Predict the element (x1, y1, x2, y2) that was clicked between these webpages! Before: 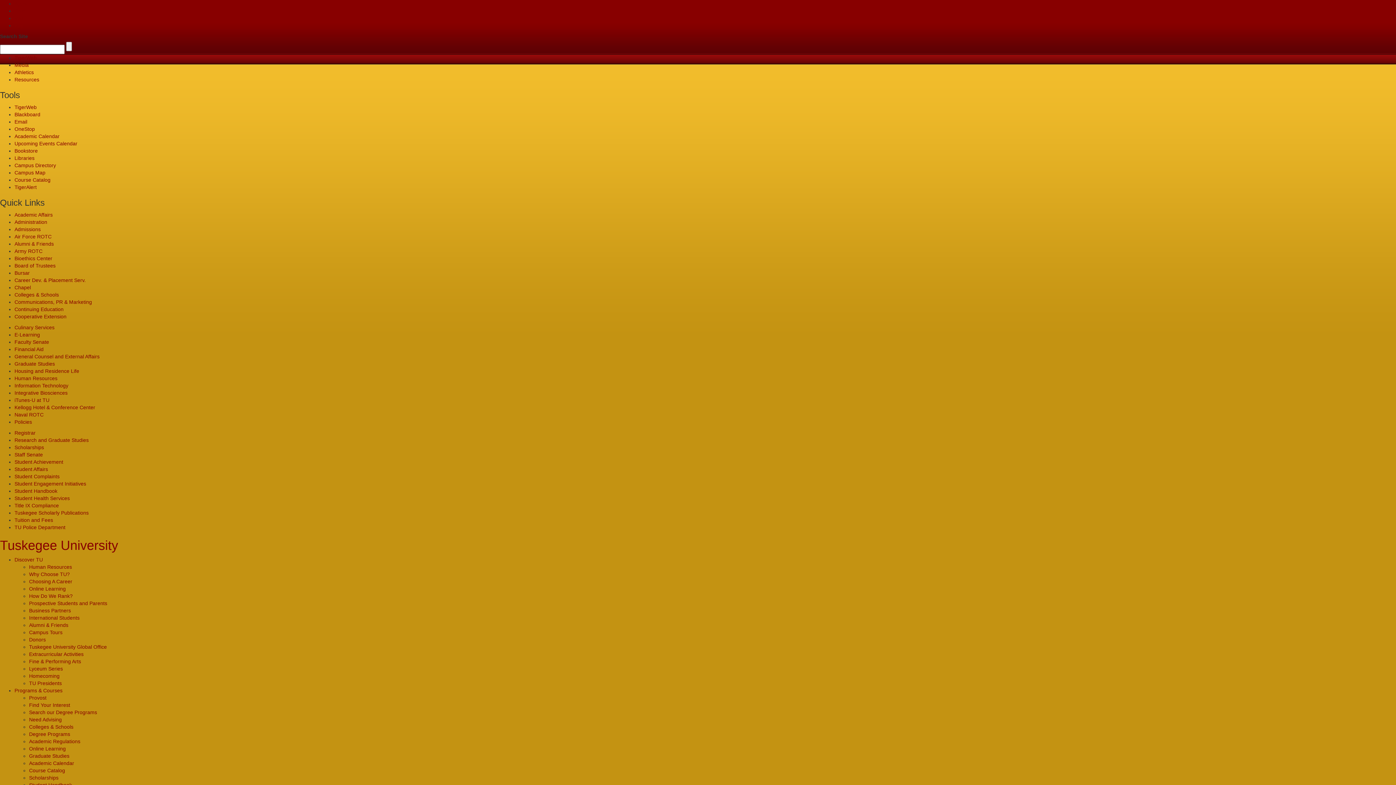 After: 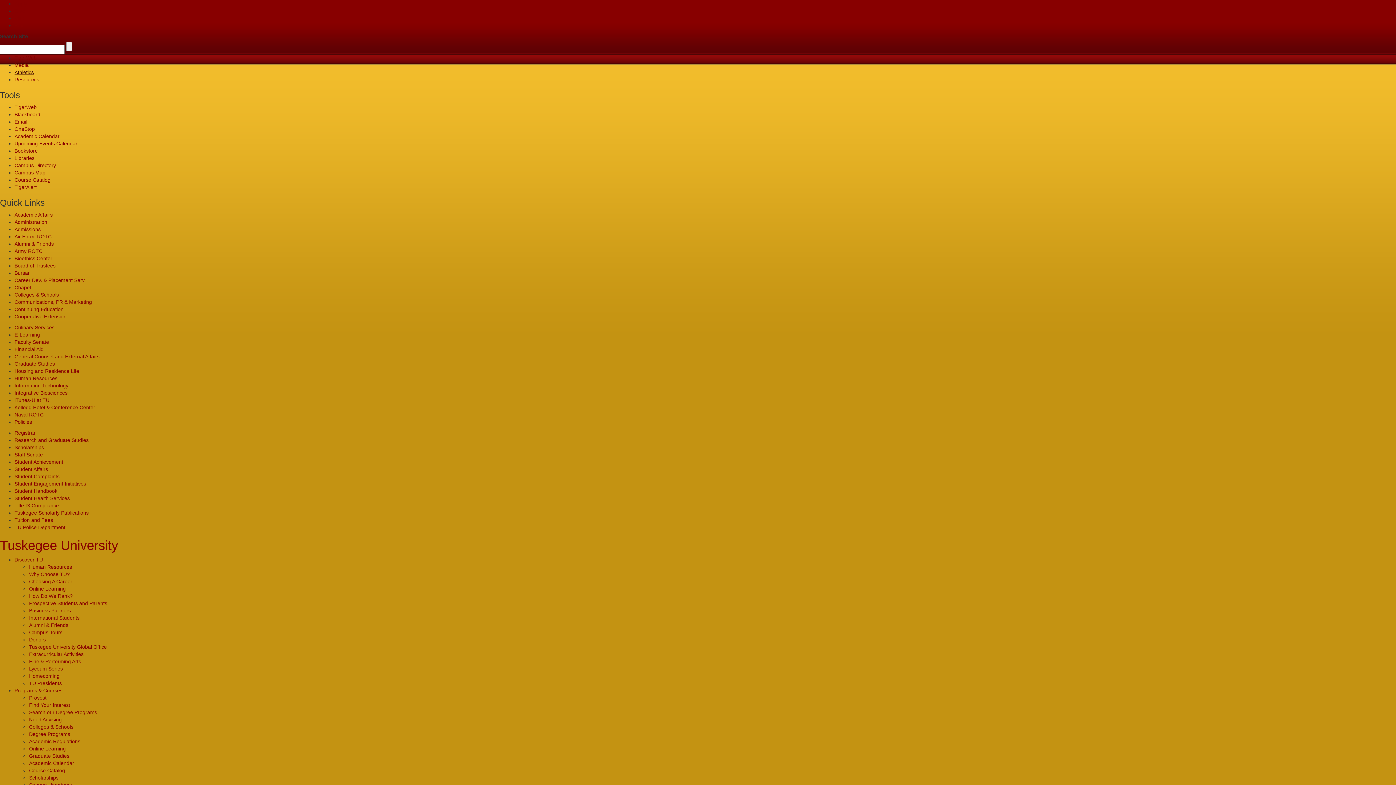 Action: label: Athletics bbox: (14, 69, 33, 75)